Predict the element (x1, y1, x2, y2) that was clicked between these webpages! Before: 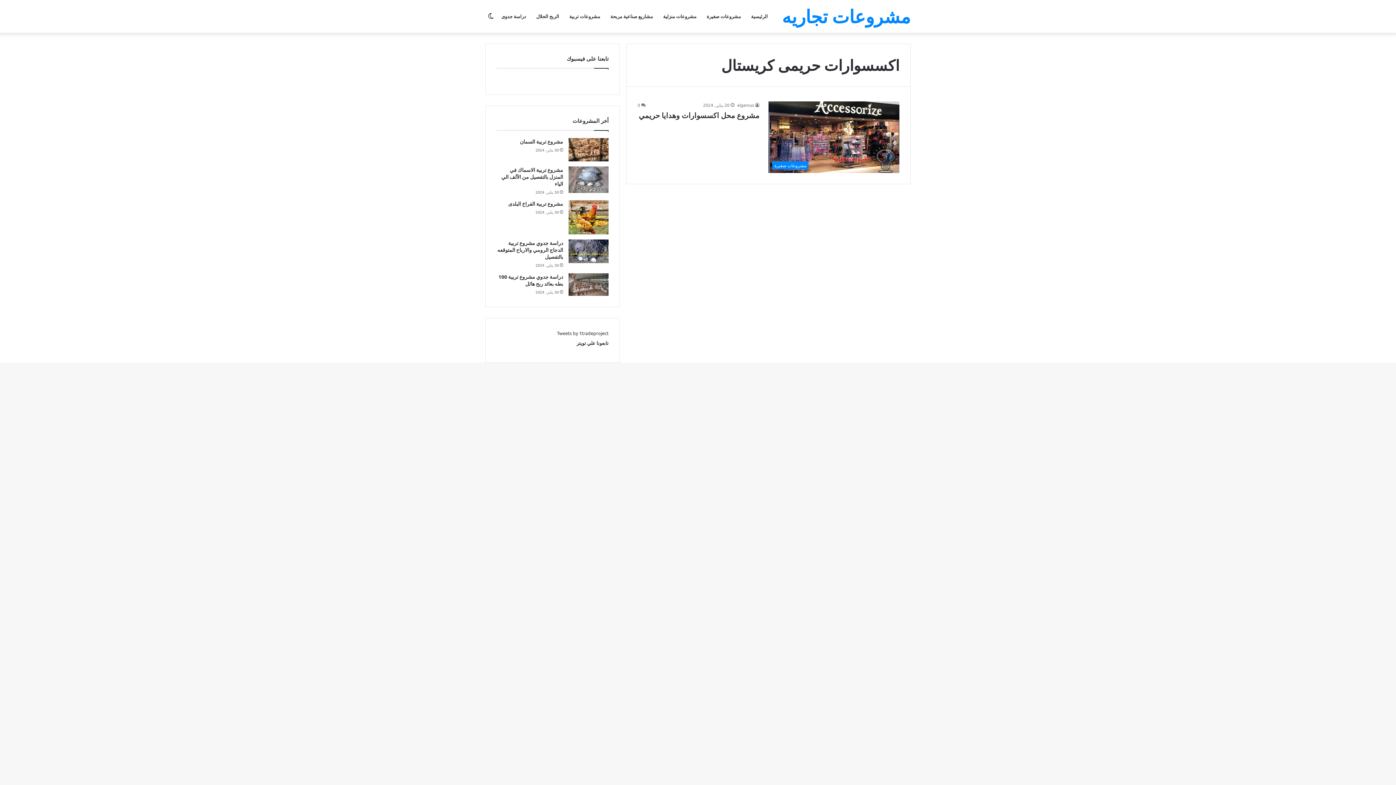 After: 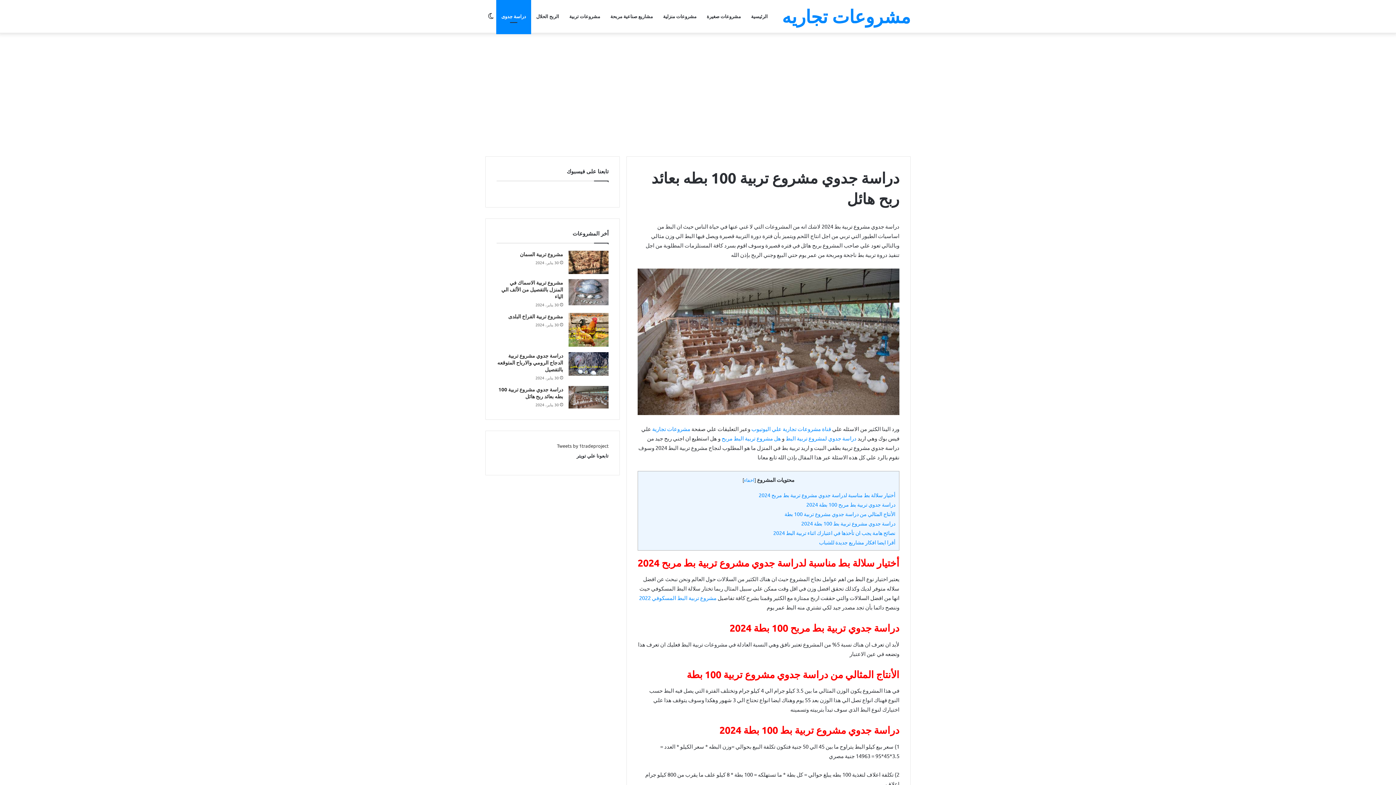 Action: bbox: (498, 273, 563, 286) label: دراسة جدوي مشروع تربية 100 بطه بعائد ربح هائل